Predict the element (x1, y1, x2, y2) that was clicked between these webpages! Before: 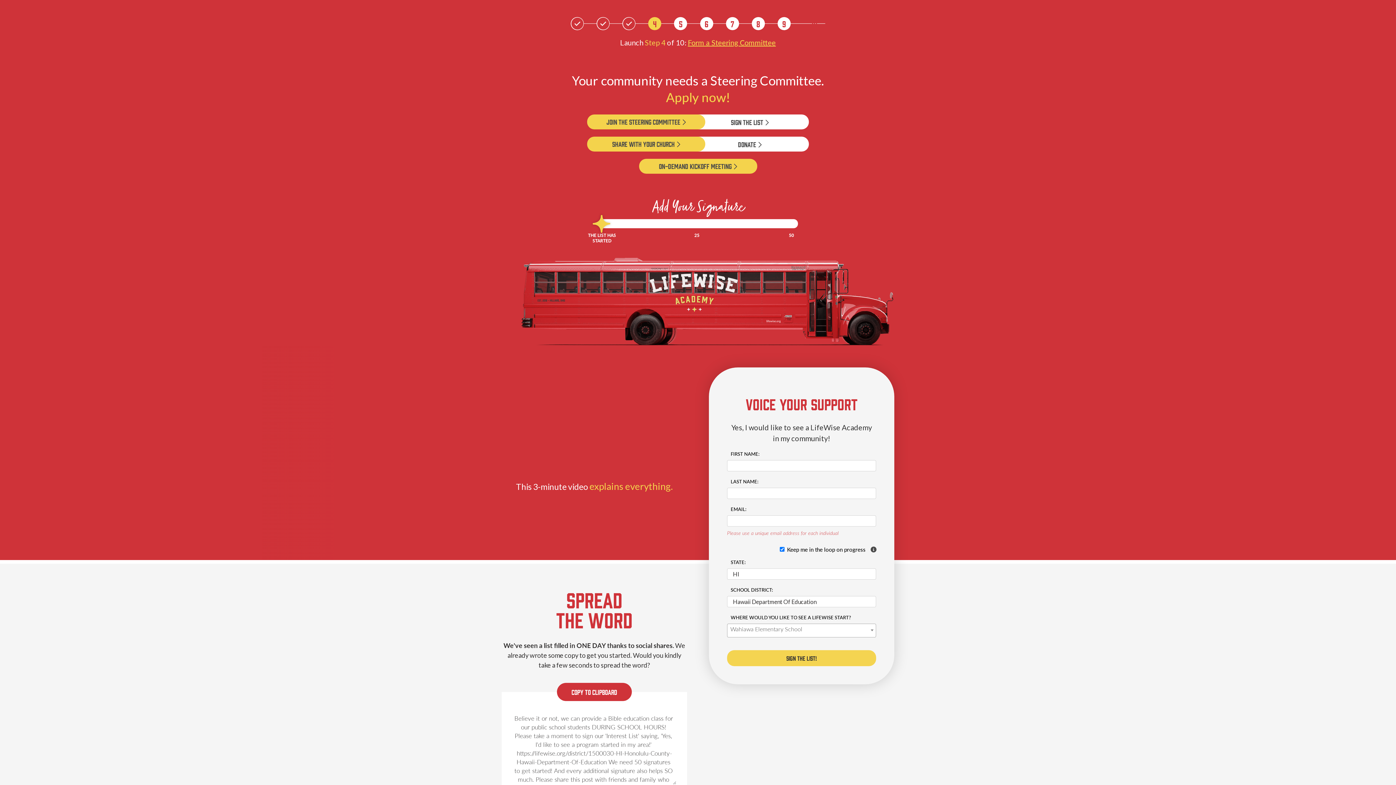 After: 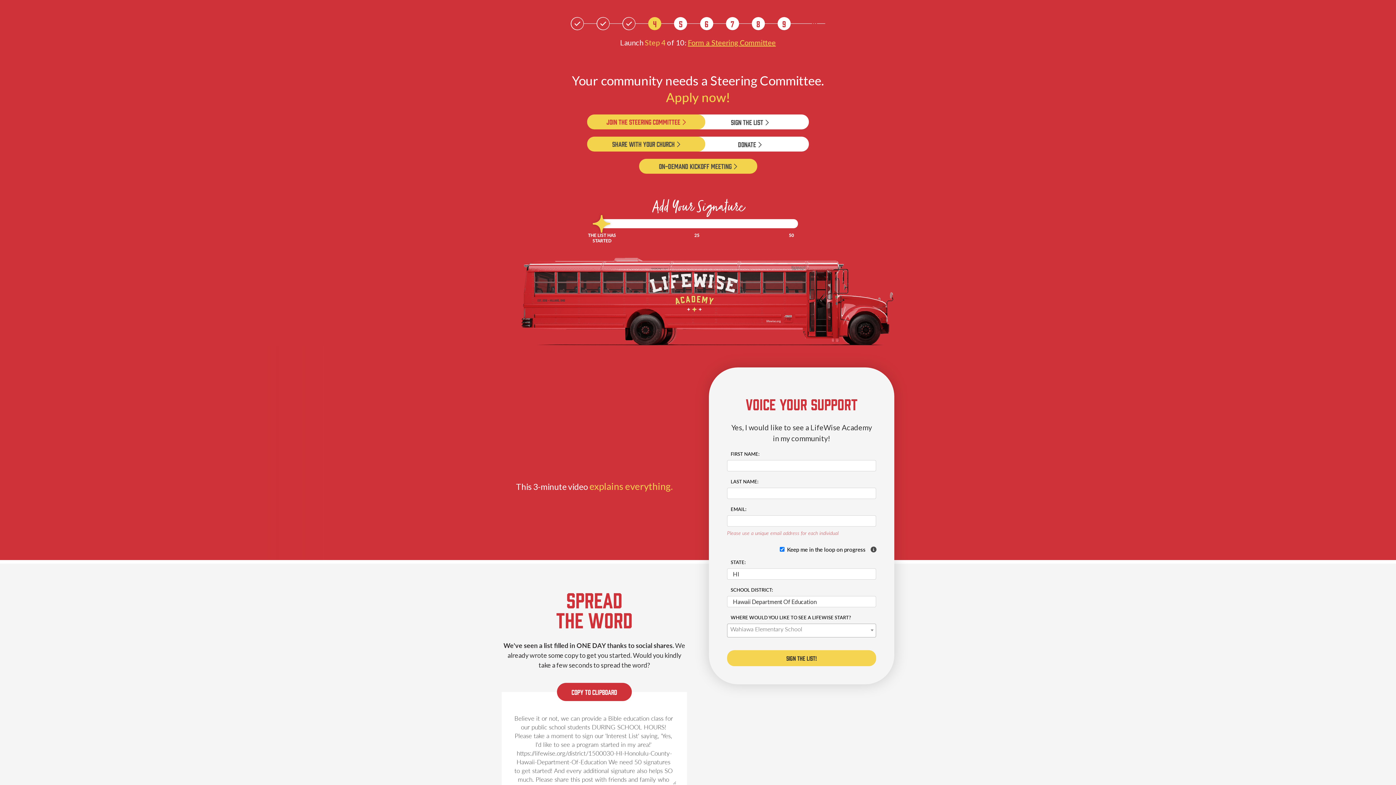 Action: bbox: (587, 114, 705, 129) label: Join The Steering Committee 